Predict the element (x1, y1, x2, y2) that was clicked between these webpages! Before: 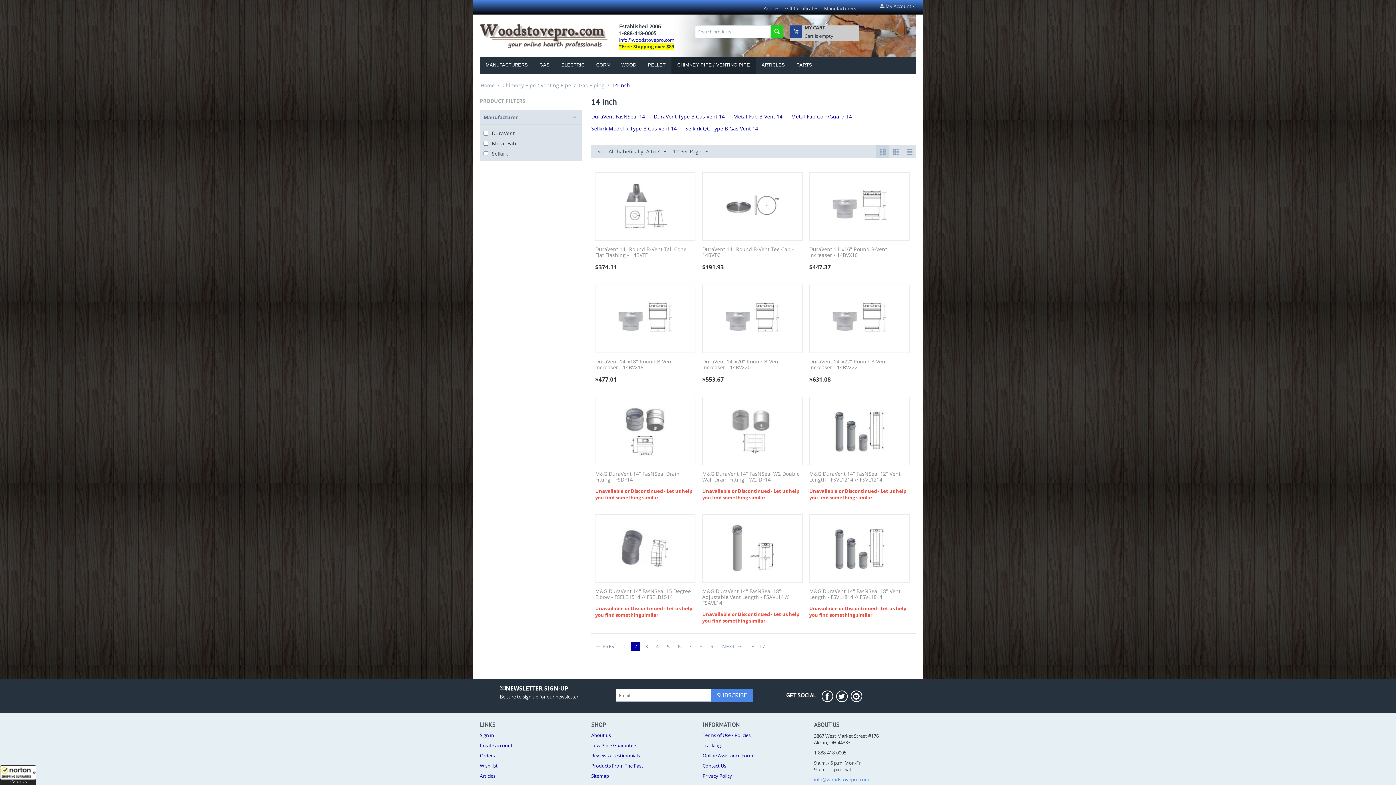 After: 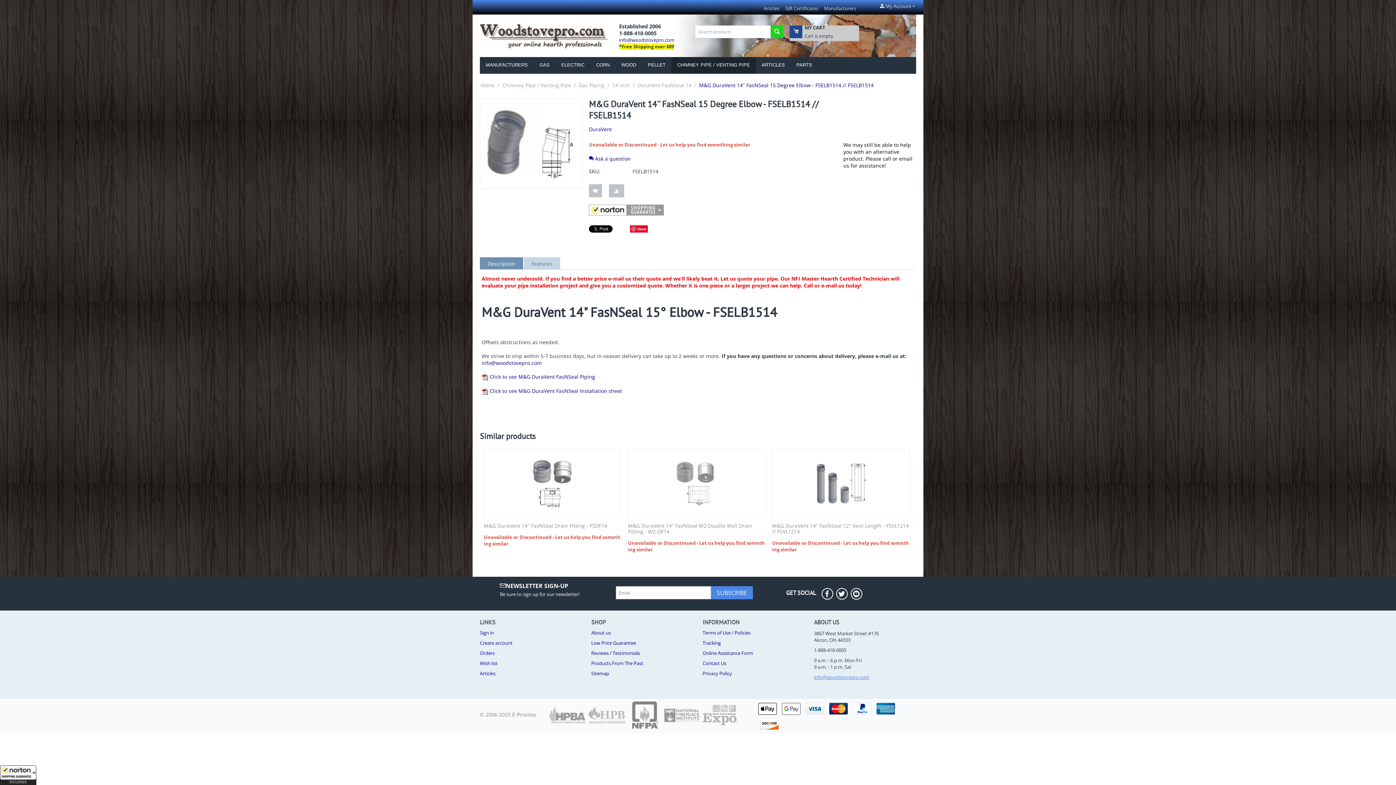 Action: bbox: (618, 544, 672, 551)